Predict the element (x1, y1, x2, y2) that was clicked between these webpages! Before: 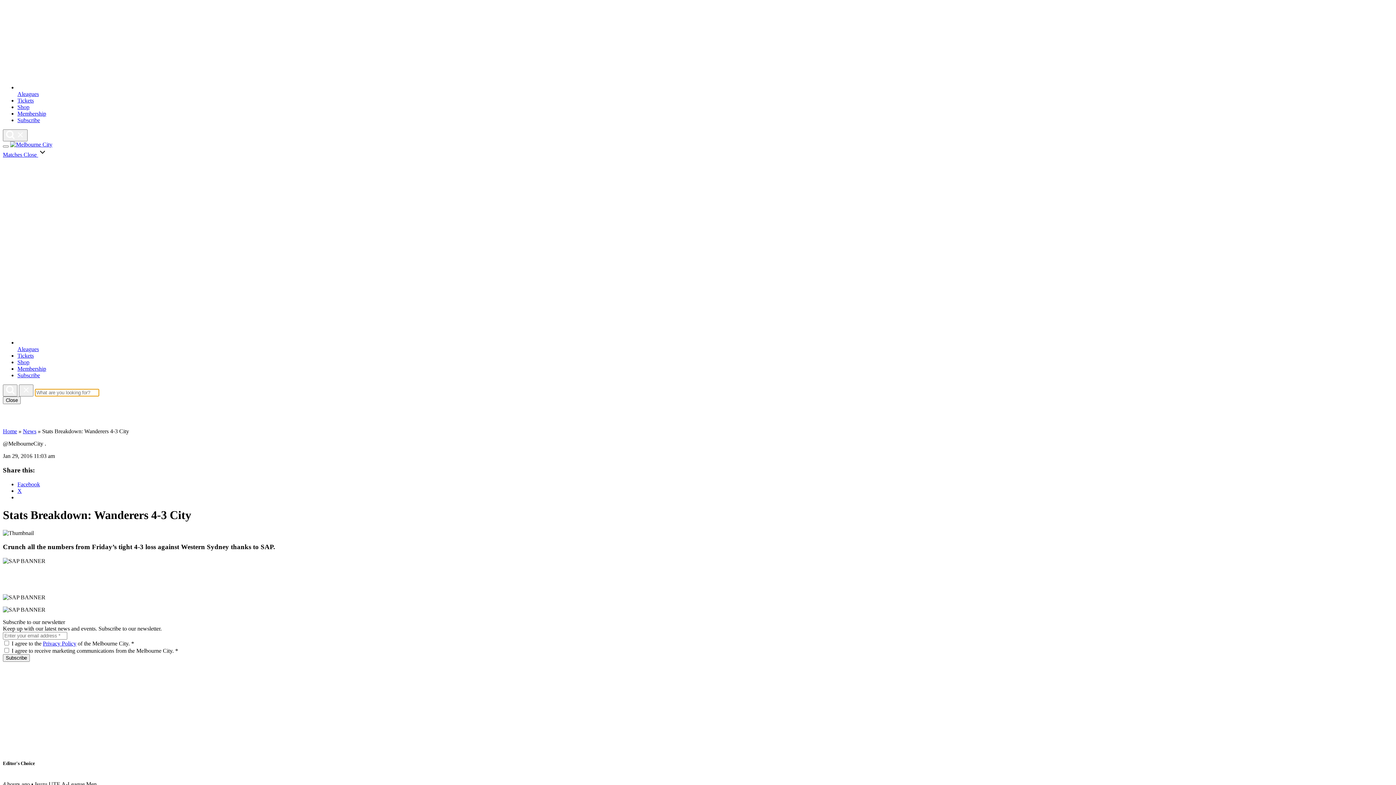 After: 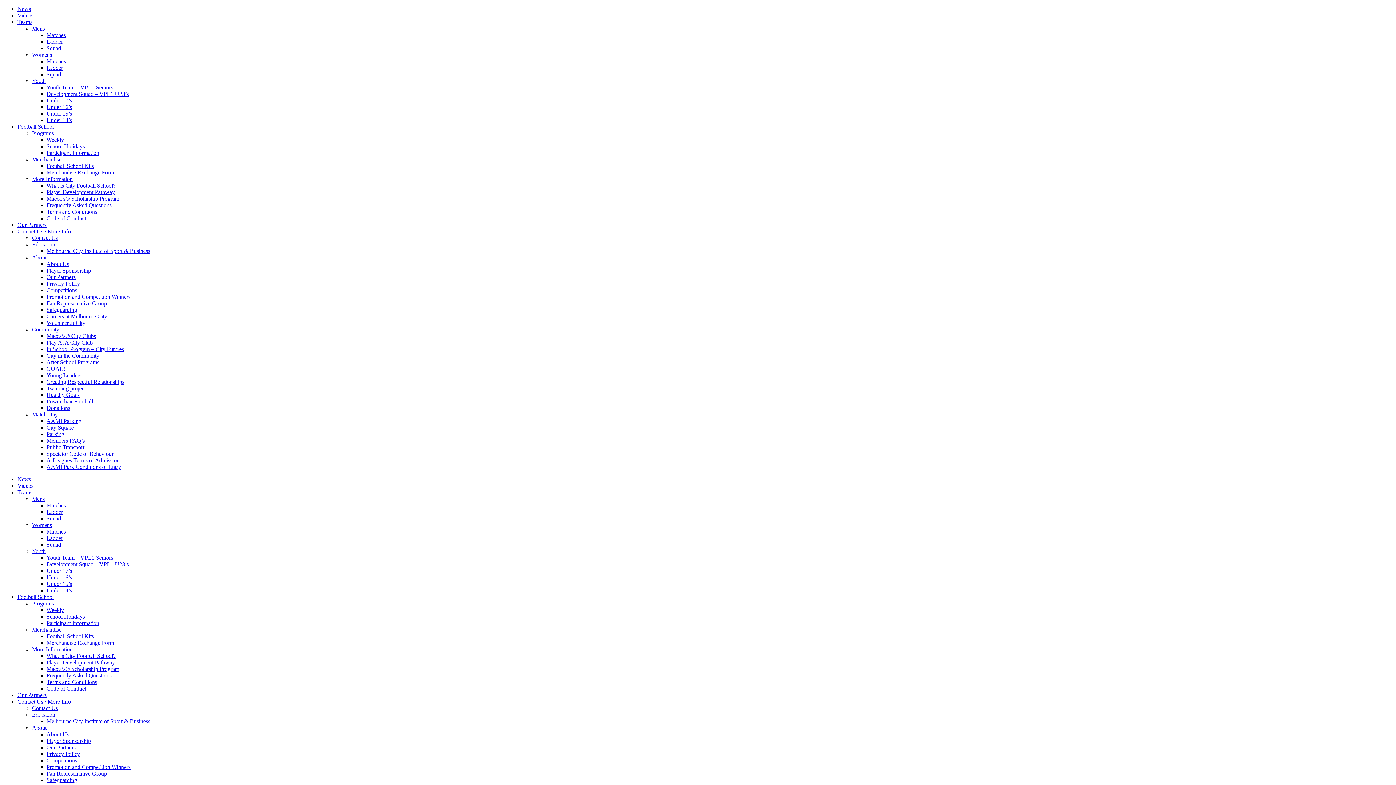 Action: bbox: (17, 372, 40, 378) label: Subscribe